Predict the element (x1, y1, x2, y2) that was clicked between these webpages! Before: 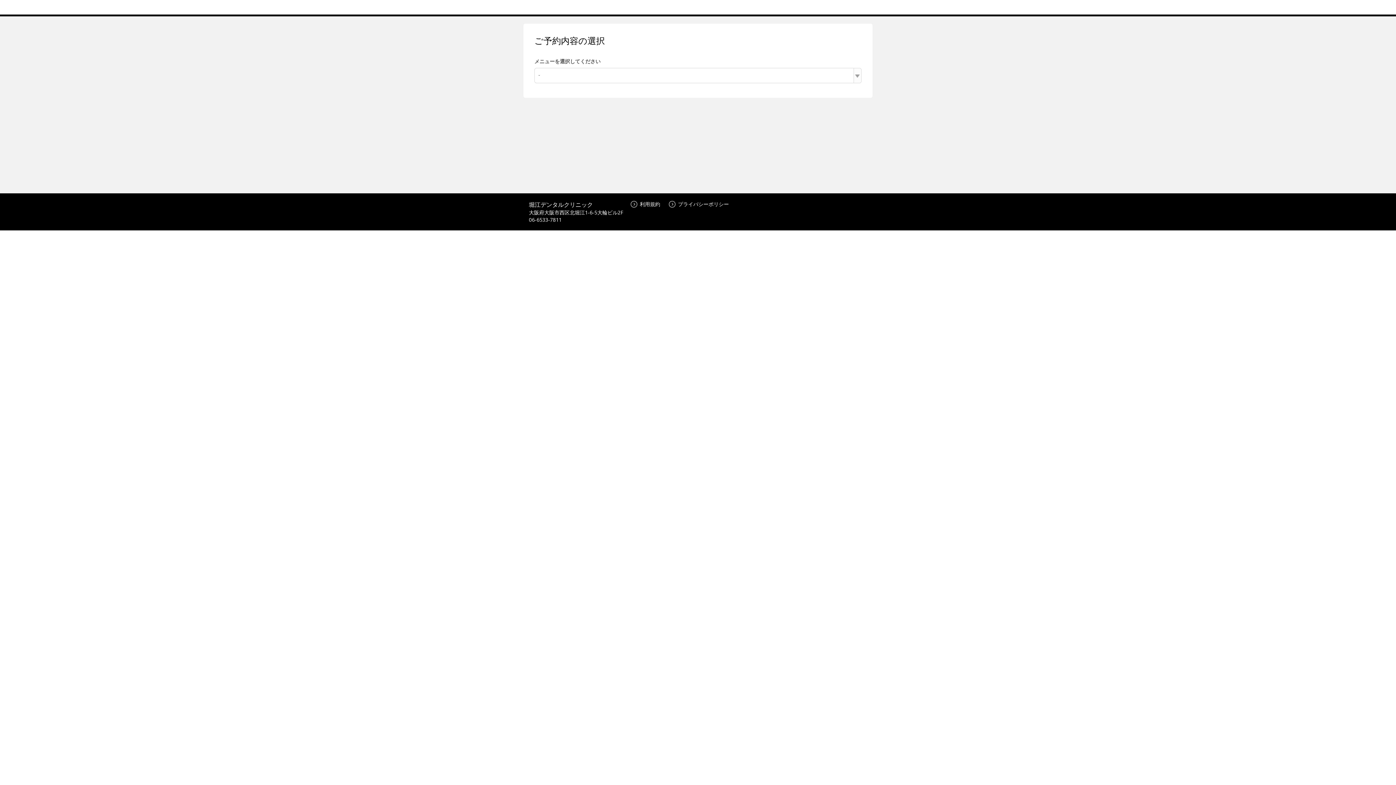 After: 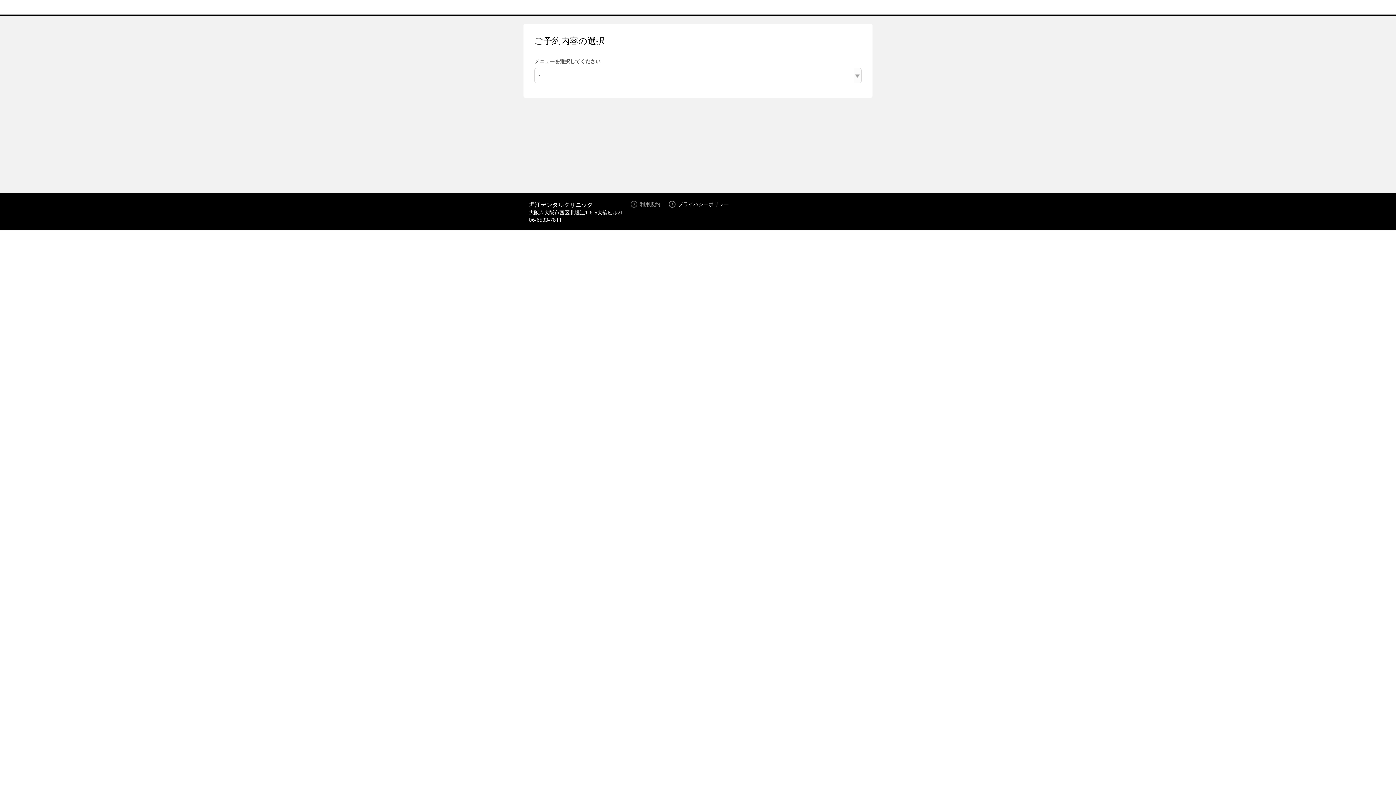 Action: label: 利用規約 bbox: (630, 200, 660, 207)